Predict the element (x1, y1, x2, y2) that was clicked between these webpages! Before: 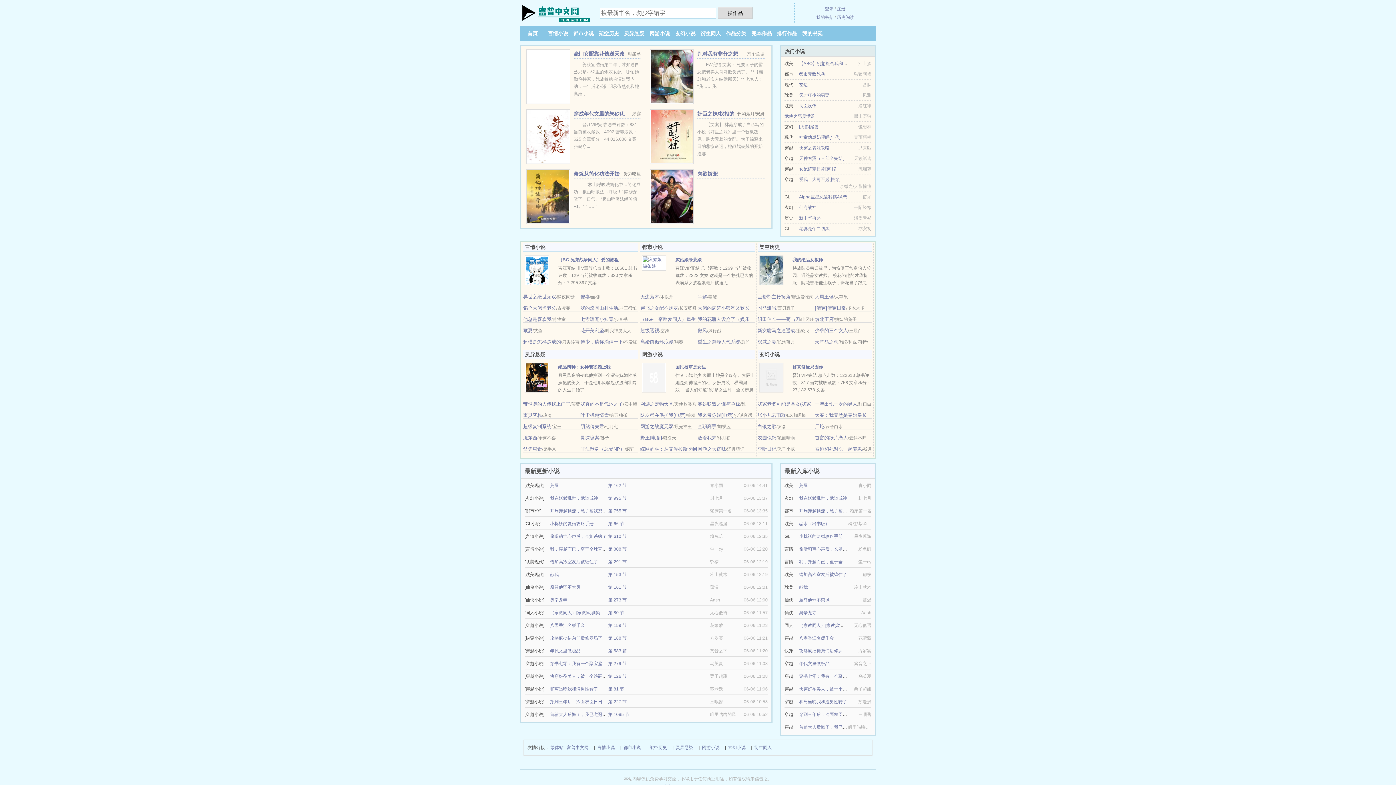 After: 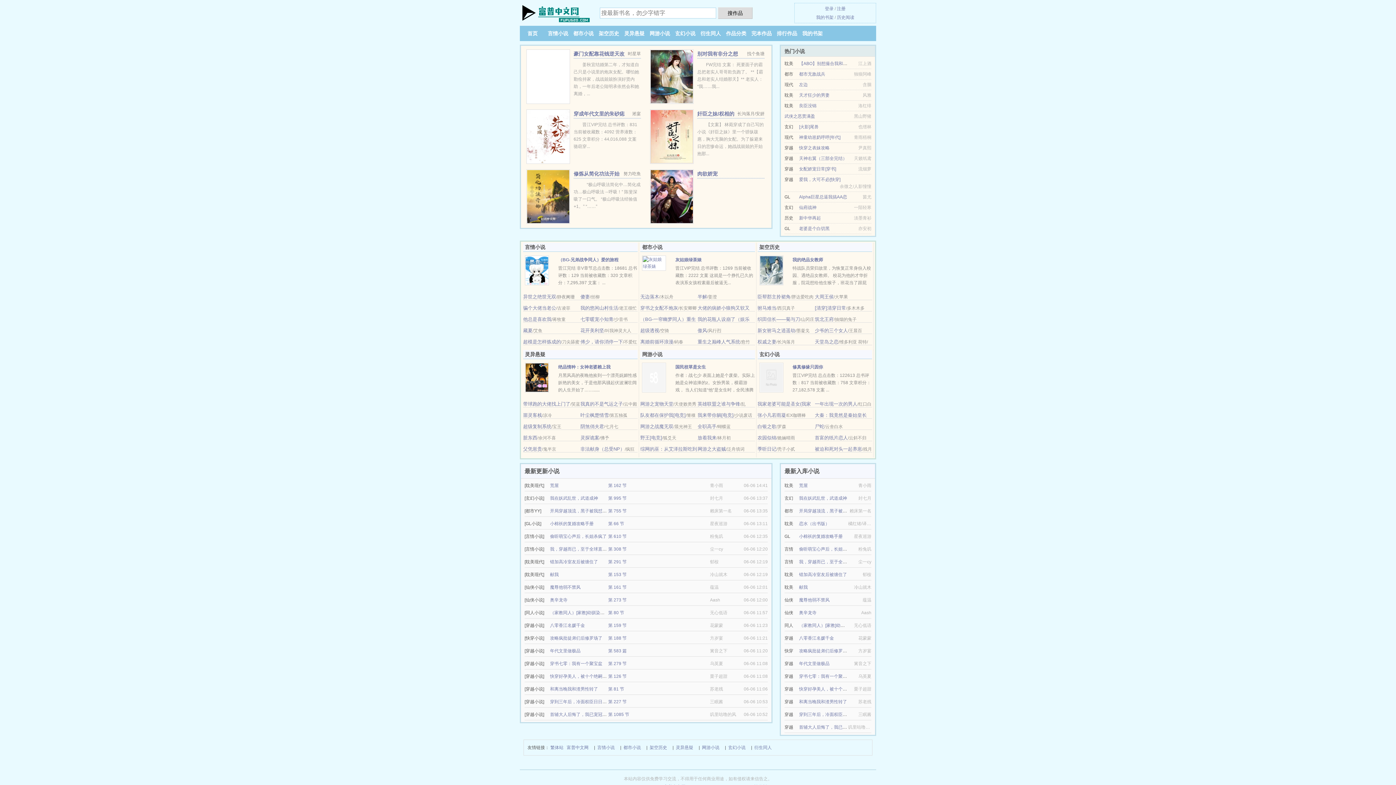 Action: bbox: (799, 145, 829, 150) label: 快穿之表妹攻略